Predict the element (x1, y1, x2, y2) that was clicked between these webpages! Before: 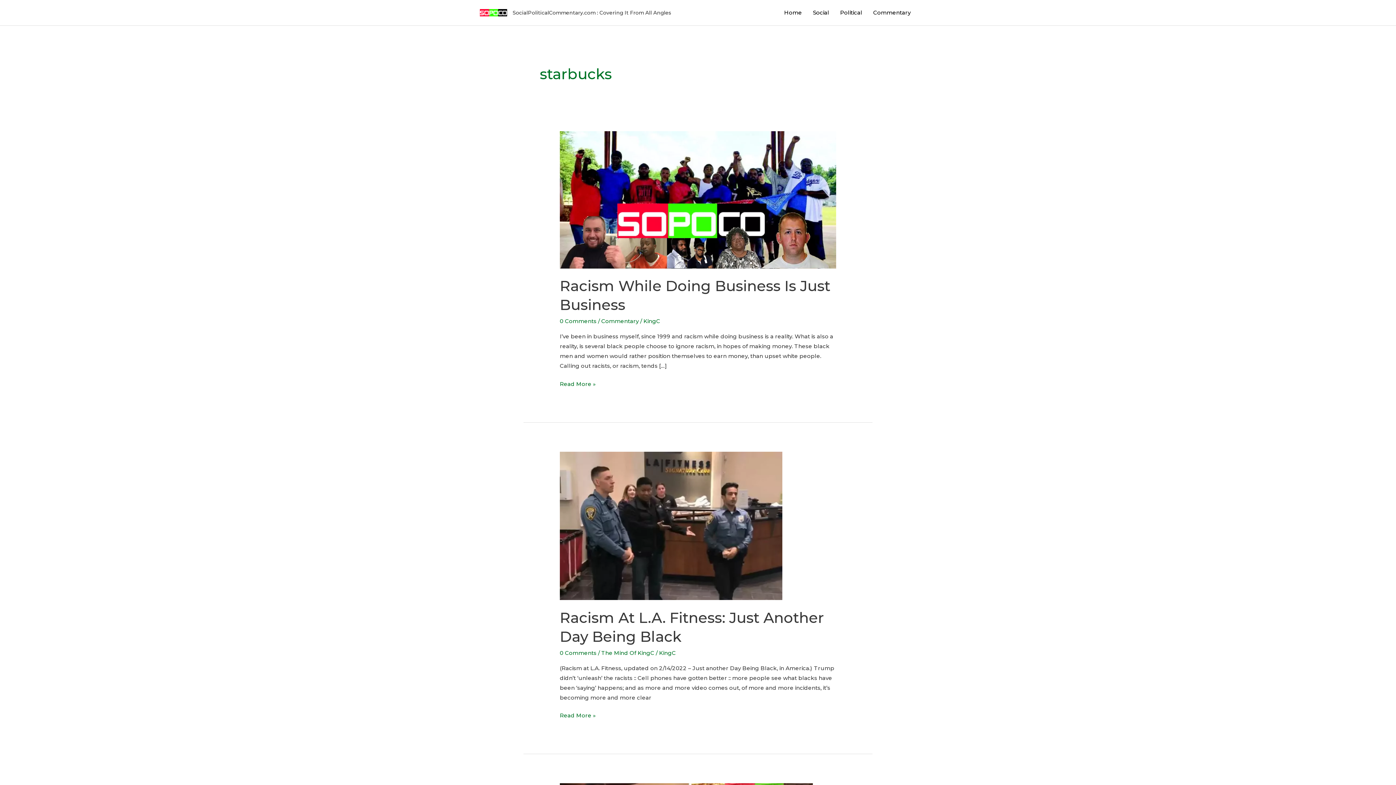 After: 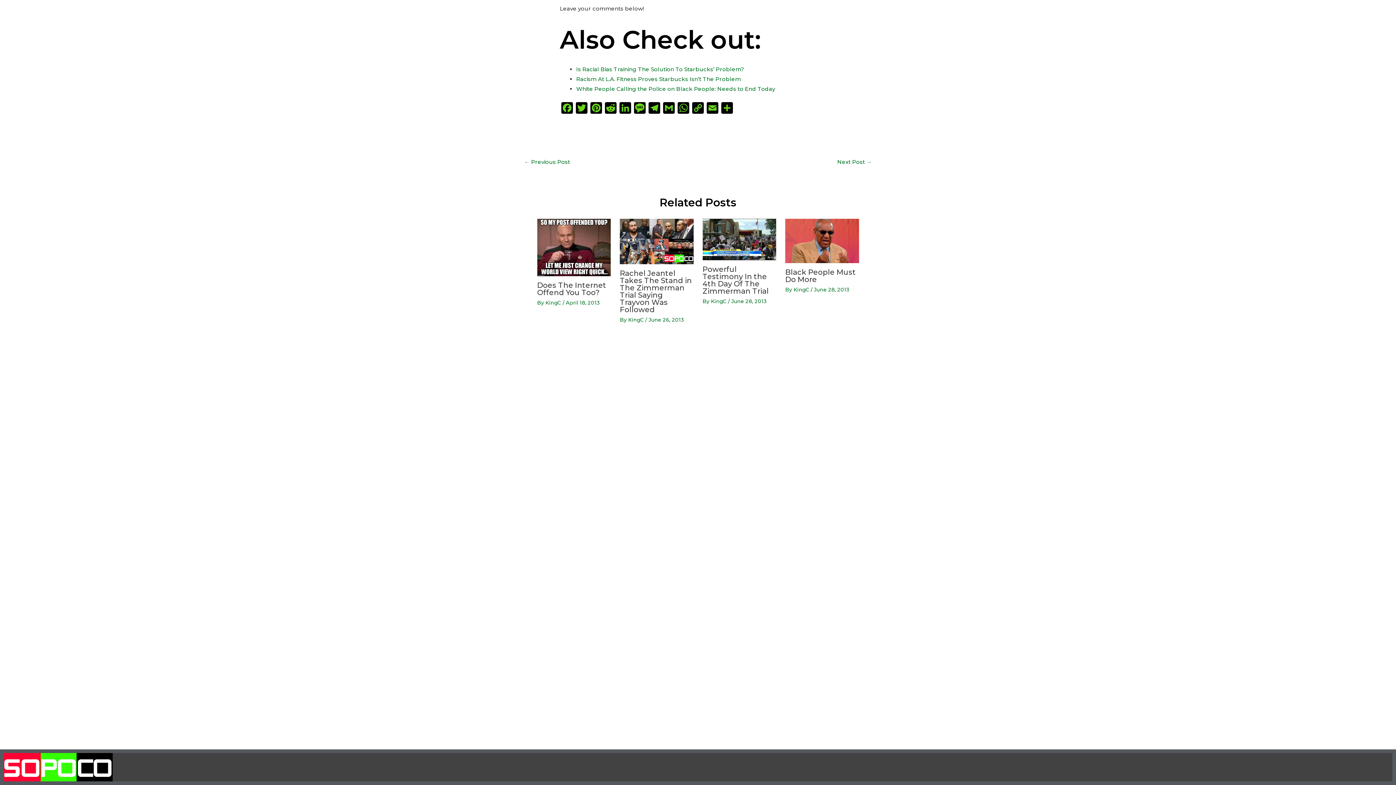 Action: bbox: (560, 317, 596, 324) label: 0 Comments